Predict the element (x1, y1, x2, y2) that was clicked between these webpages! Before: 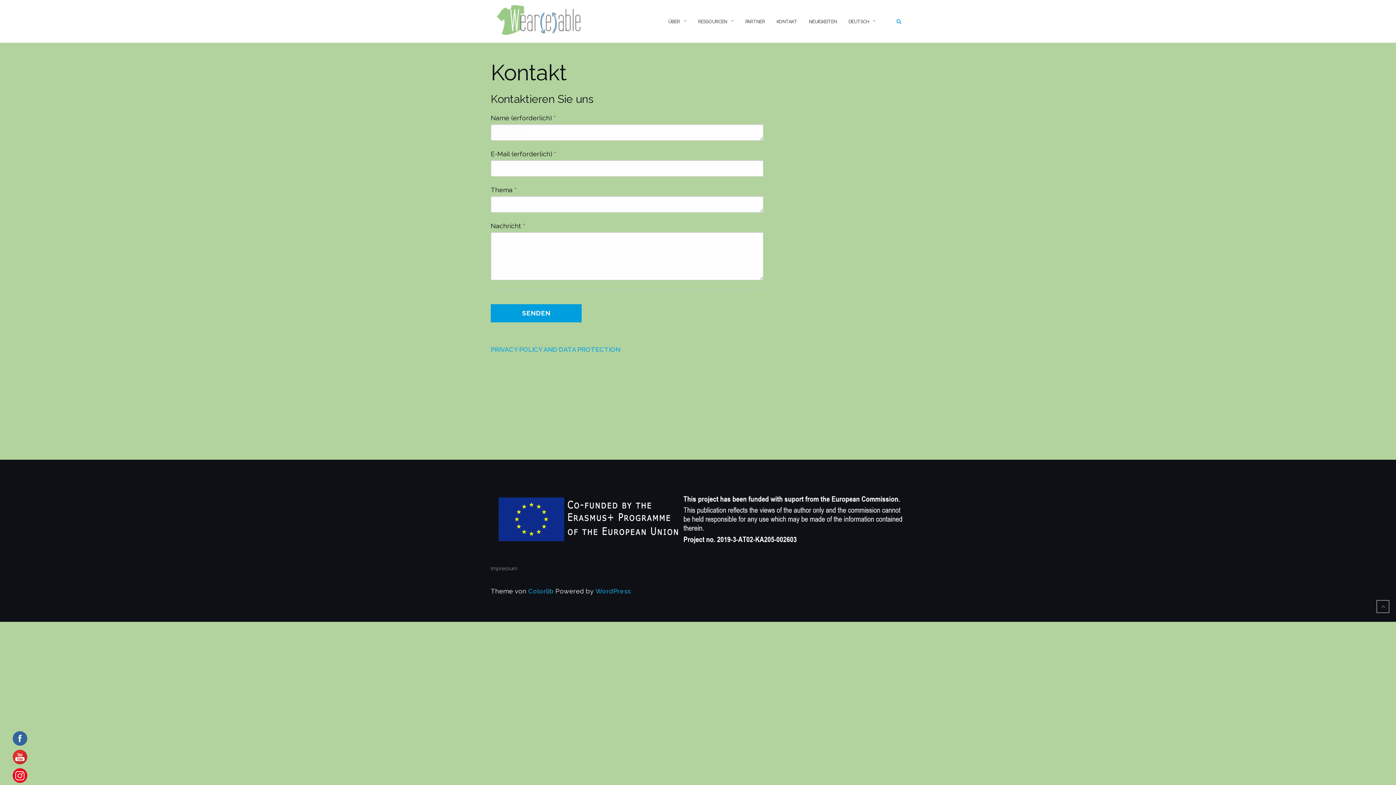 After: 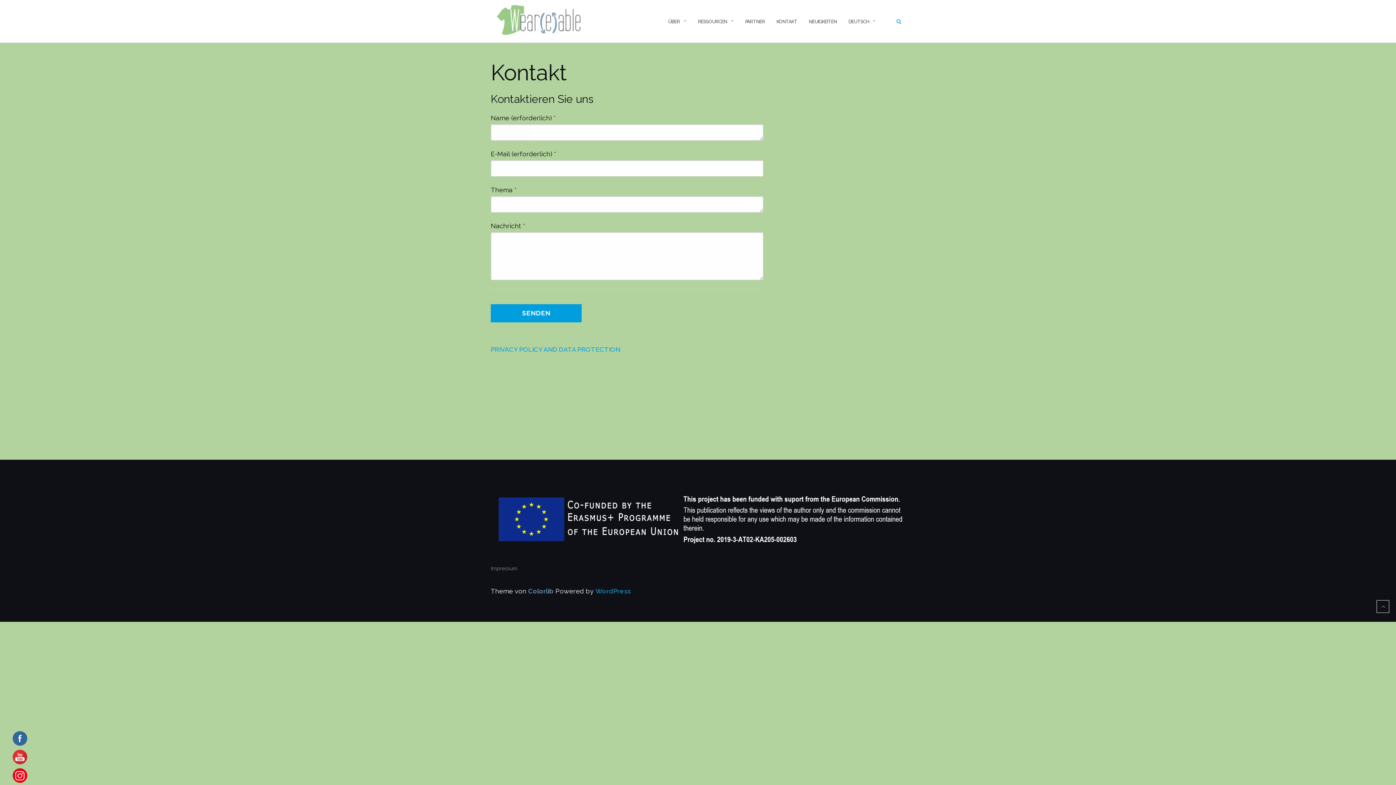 Action: bbox: (528, 587, 553, 595) label: Colorlib